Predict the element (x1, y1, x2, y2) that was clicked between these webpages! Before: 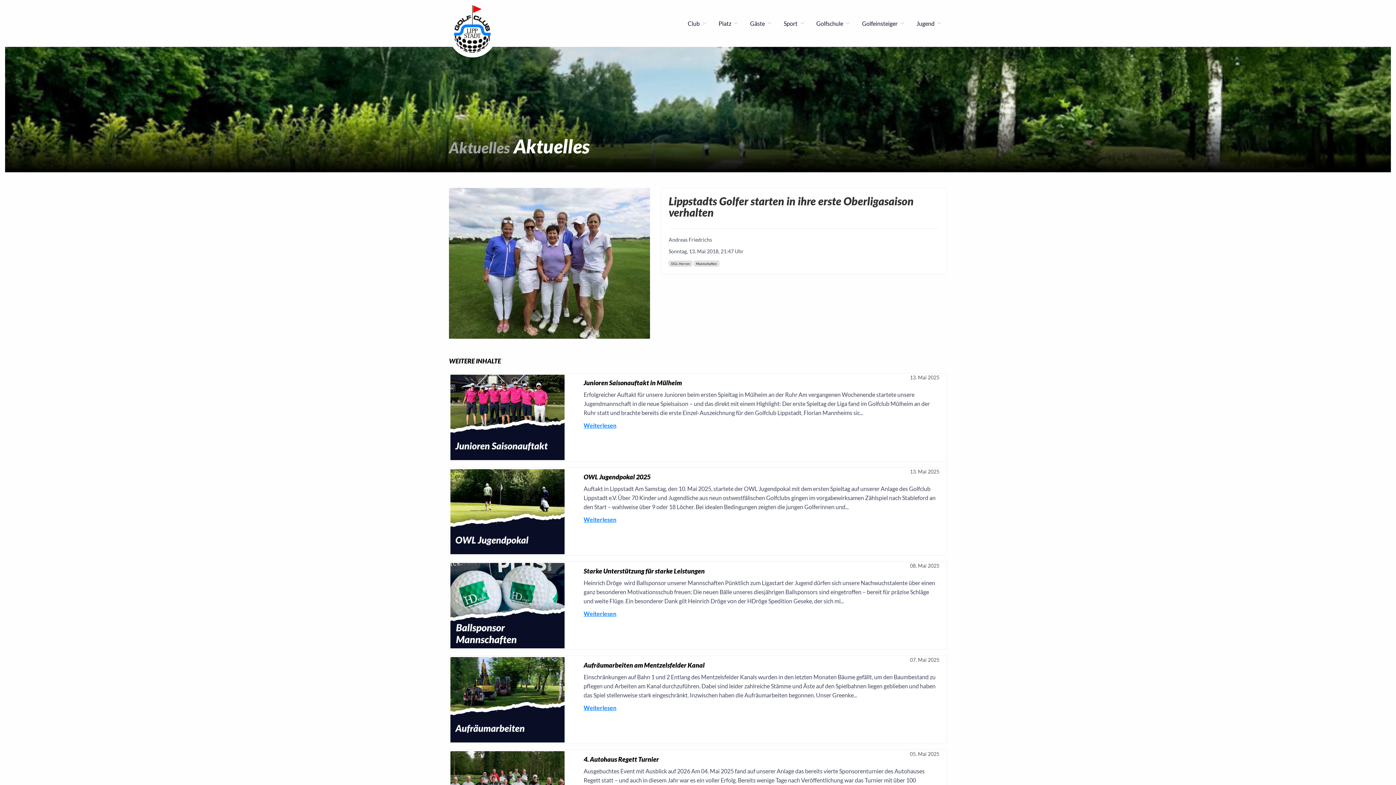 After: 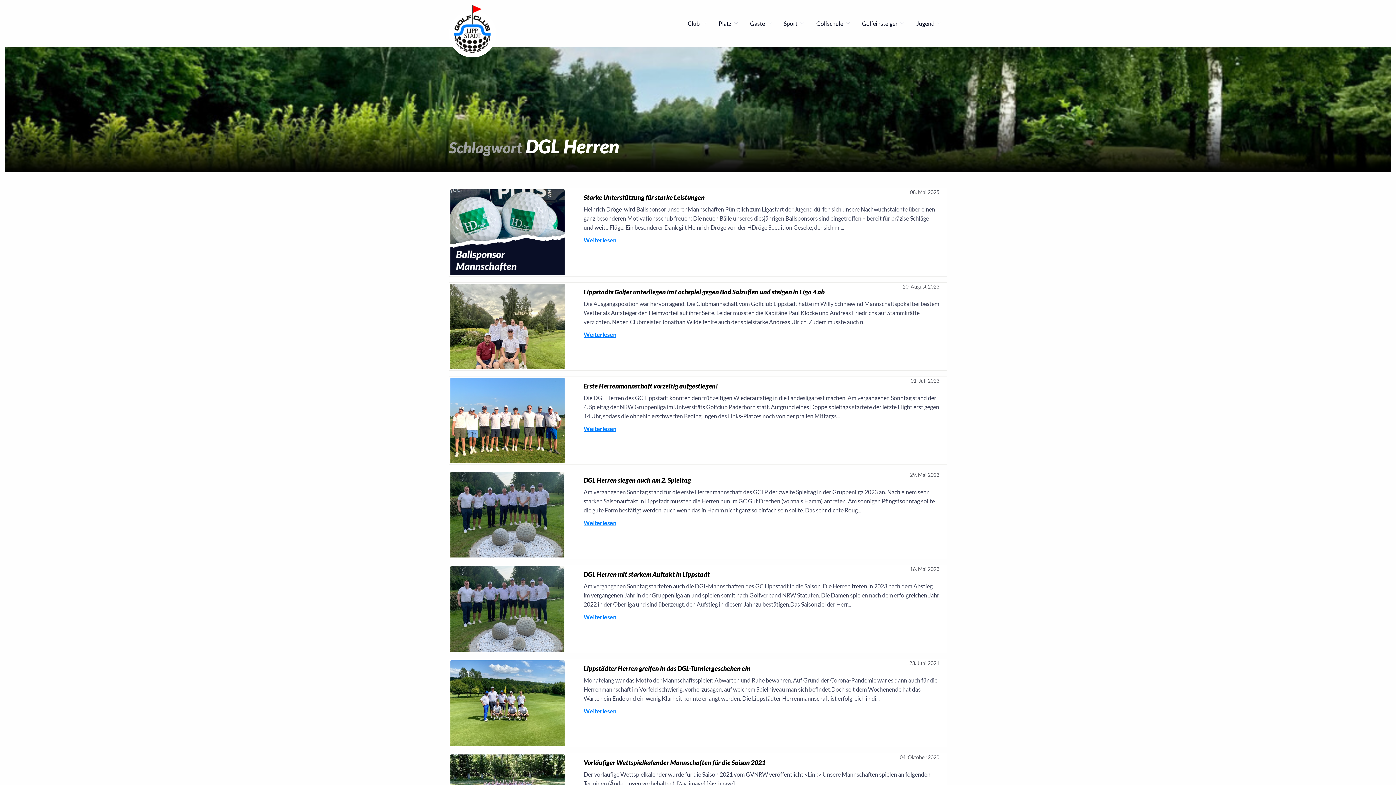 Action: label: DGL Herren  bbox: (668, 259, 693, 266)